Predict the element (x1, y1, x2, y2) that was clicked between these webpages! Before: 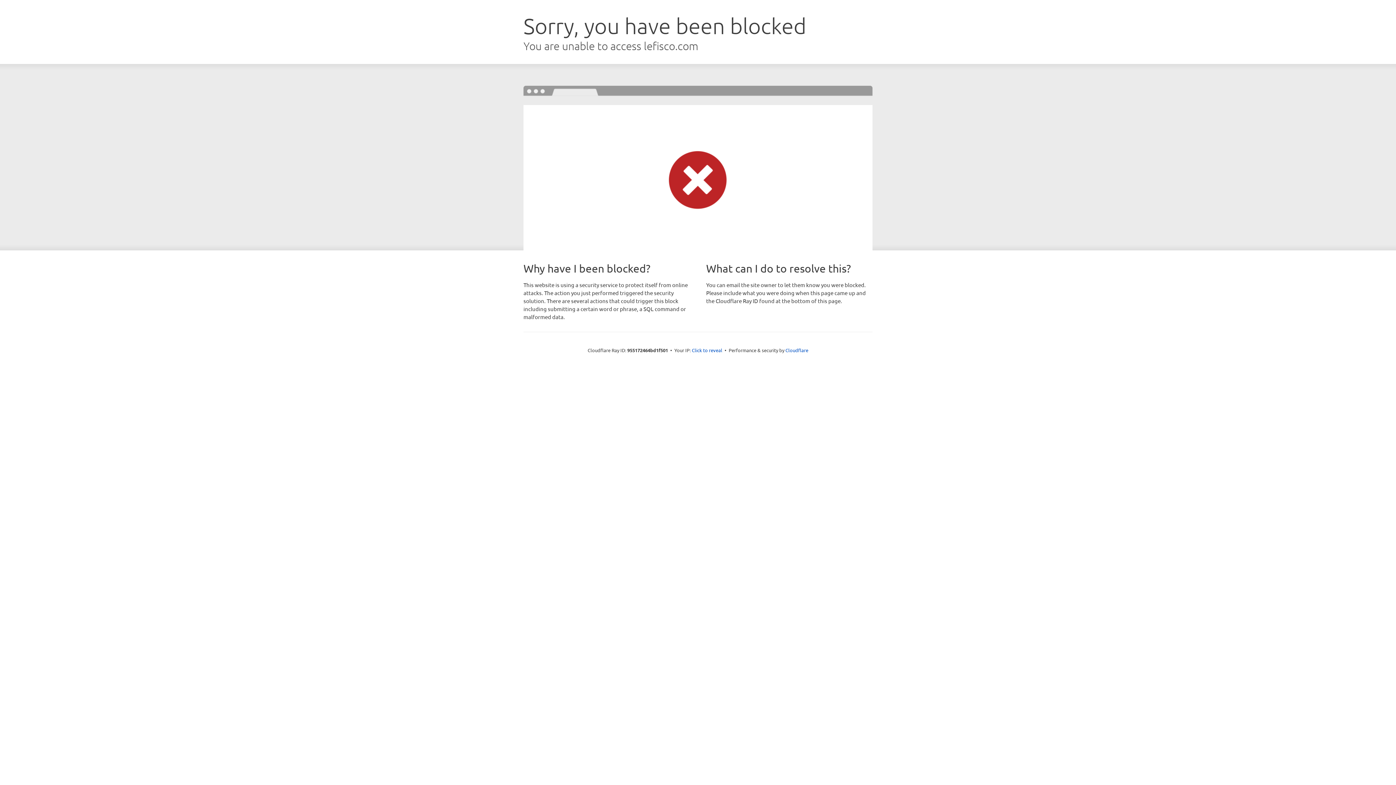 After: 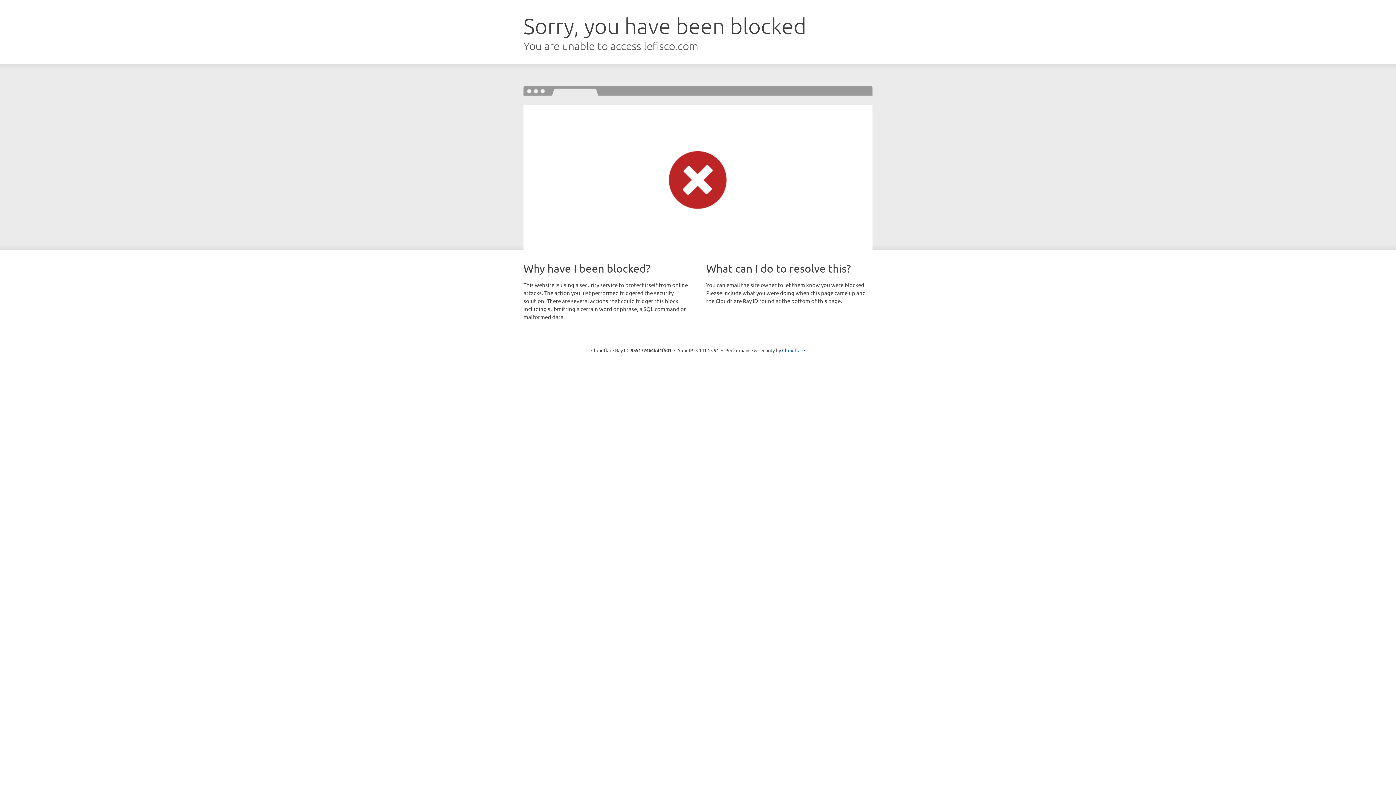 Action: label: Click to reveal bbox: (692, 346, 722, 353)